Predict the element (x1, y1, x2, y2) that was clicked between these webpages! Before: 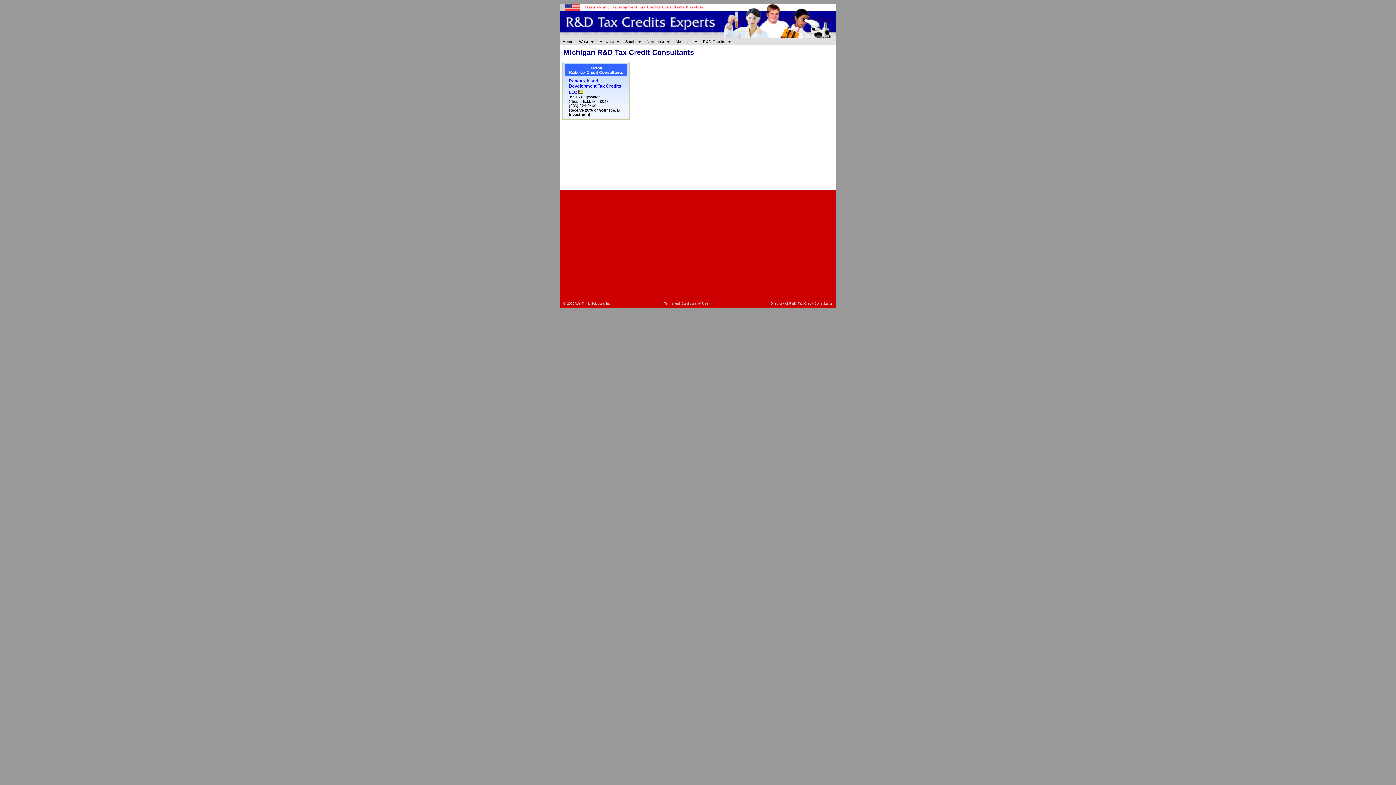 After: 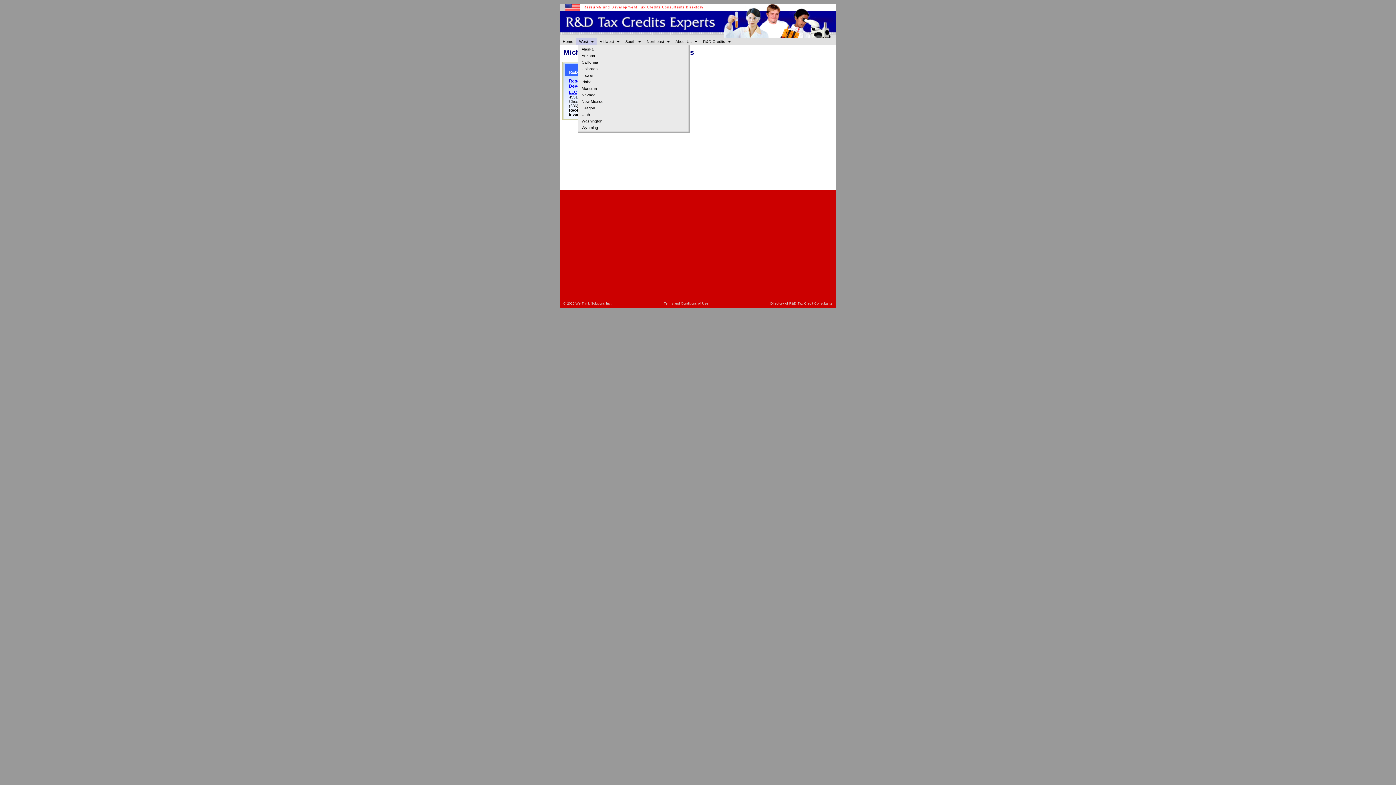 Action: bbox: (576, 38, 596, 44) label: West